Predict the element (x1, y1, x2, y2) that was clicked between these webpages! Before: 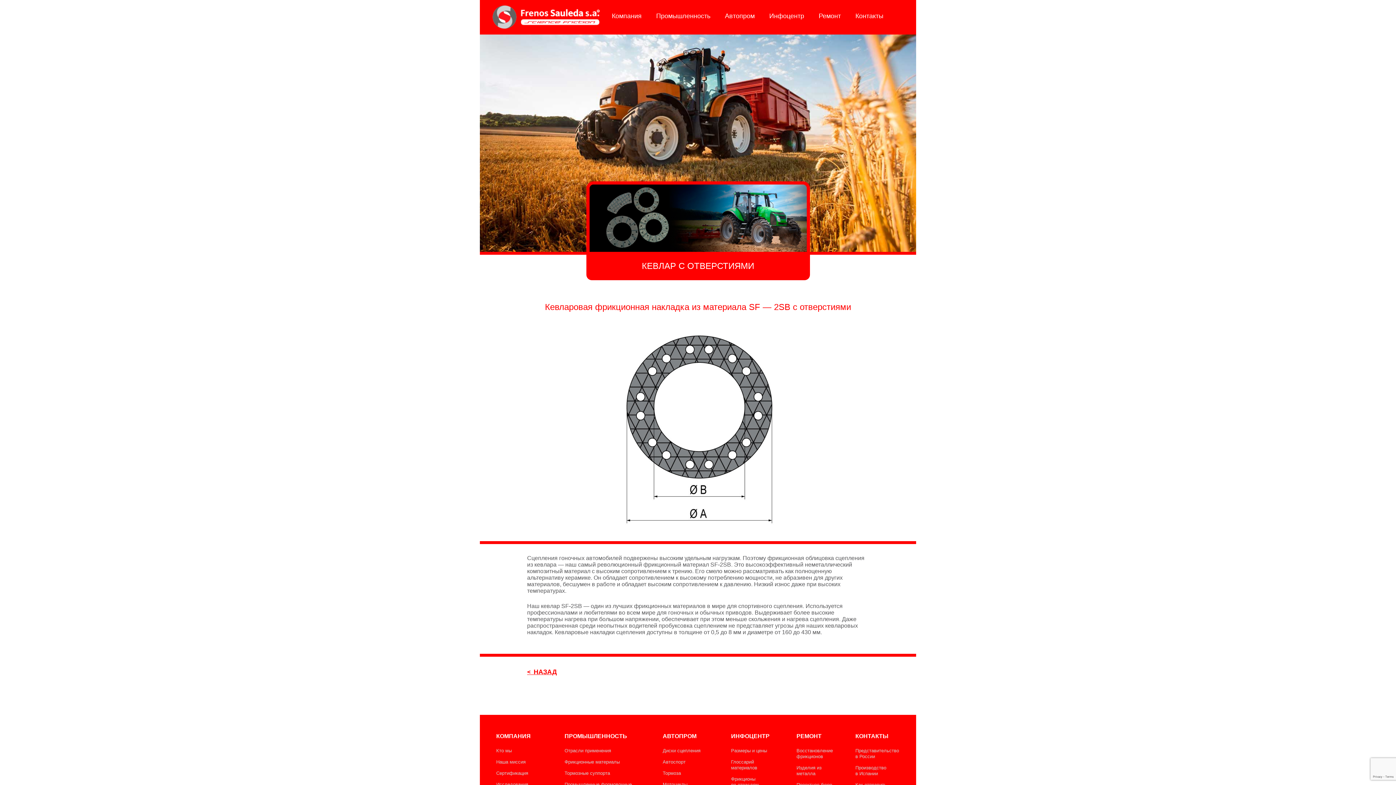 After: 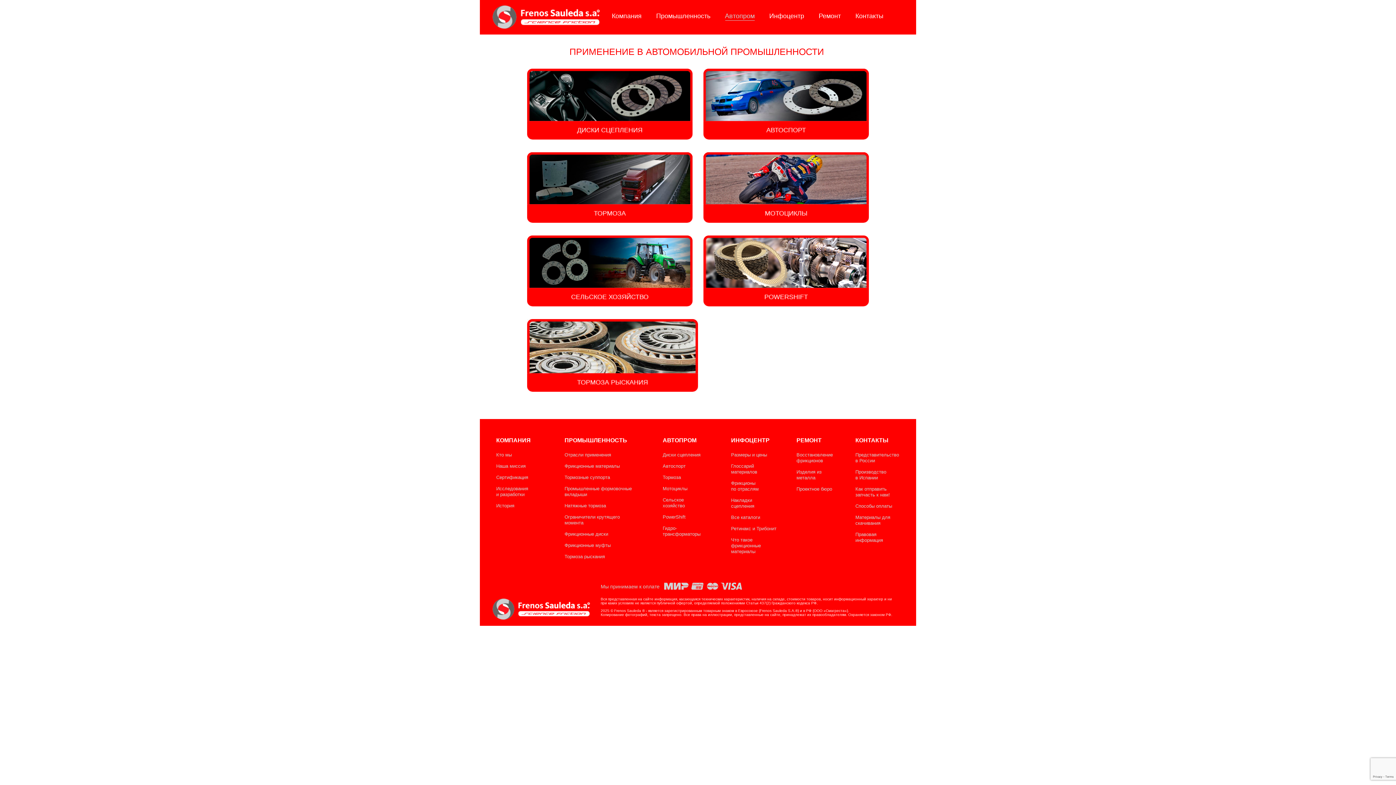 Action: bbox: (725, 9, 754, 23) label: Автопром